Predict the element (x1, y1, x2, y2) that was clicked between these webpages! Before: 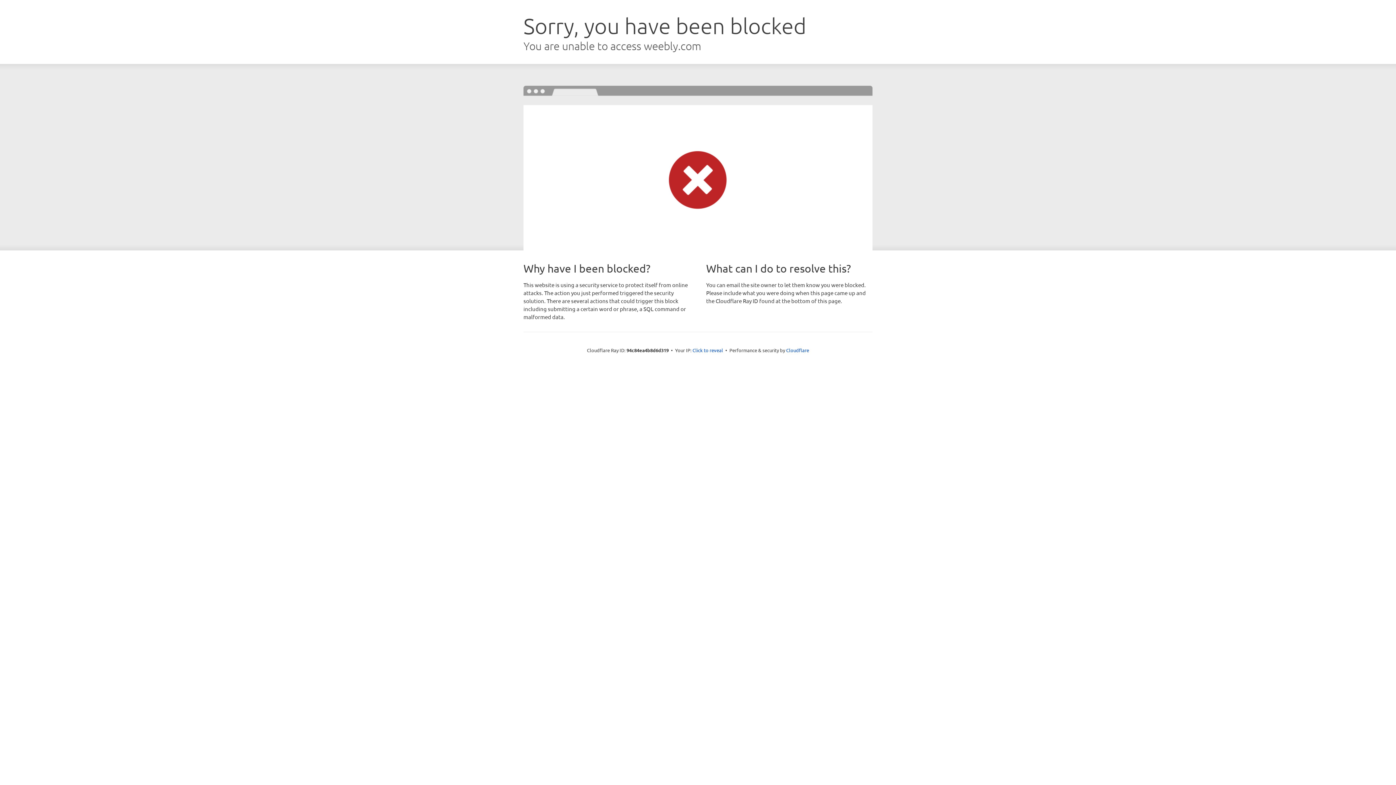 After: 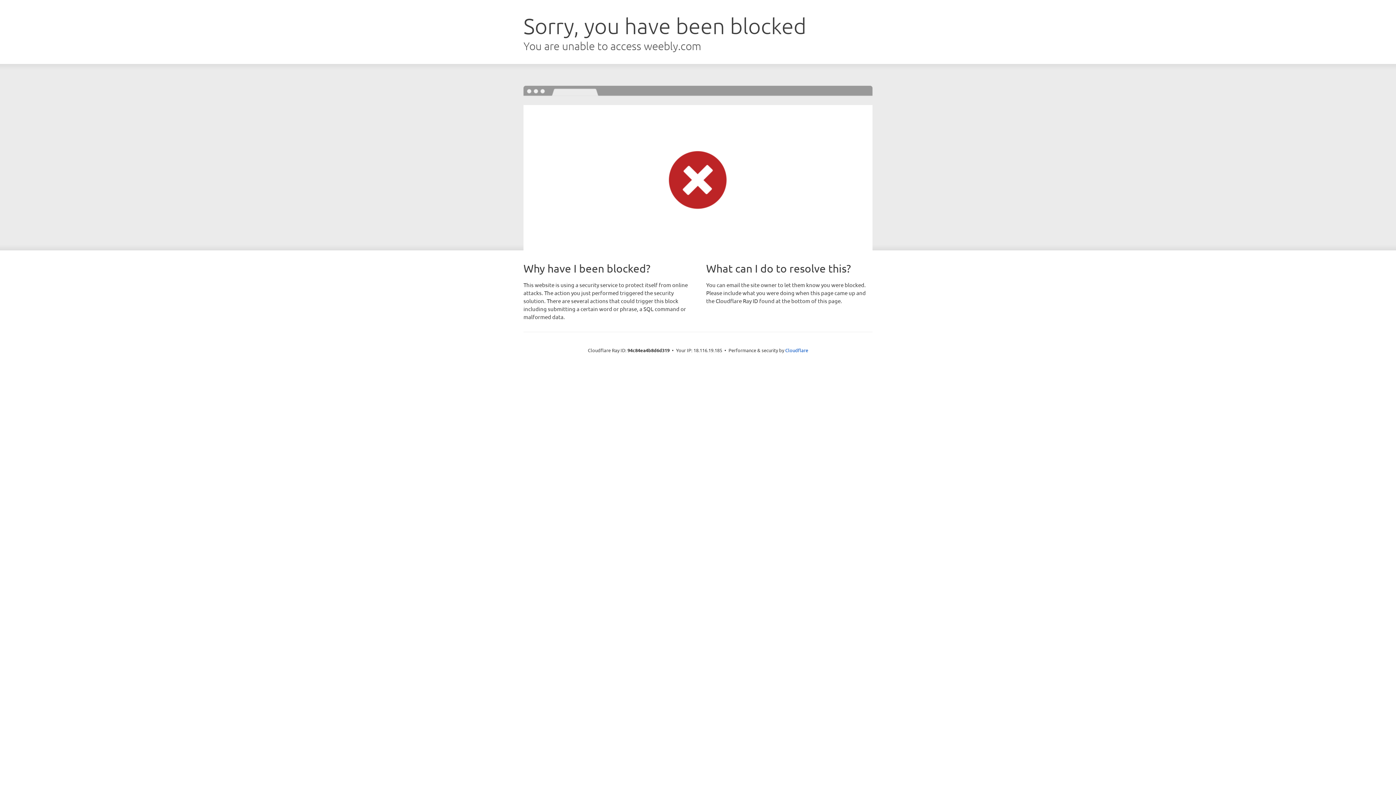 Action: label: Click to reveal bbox: (692, 346, 723, 353)